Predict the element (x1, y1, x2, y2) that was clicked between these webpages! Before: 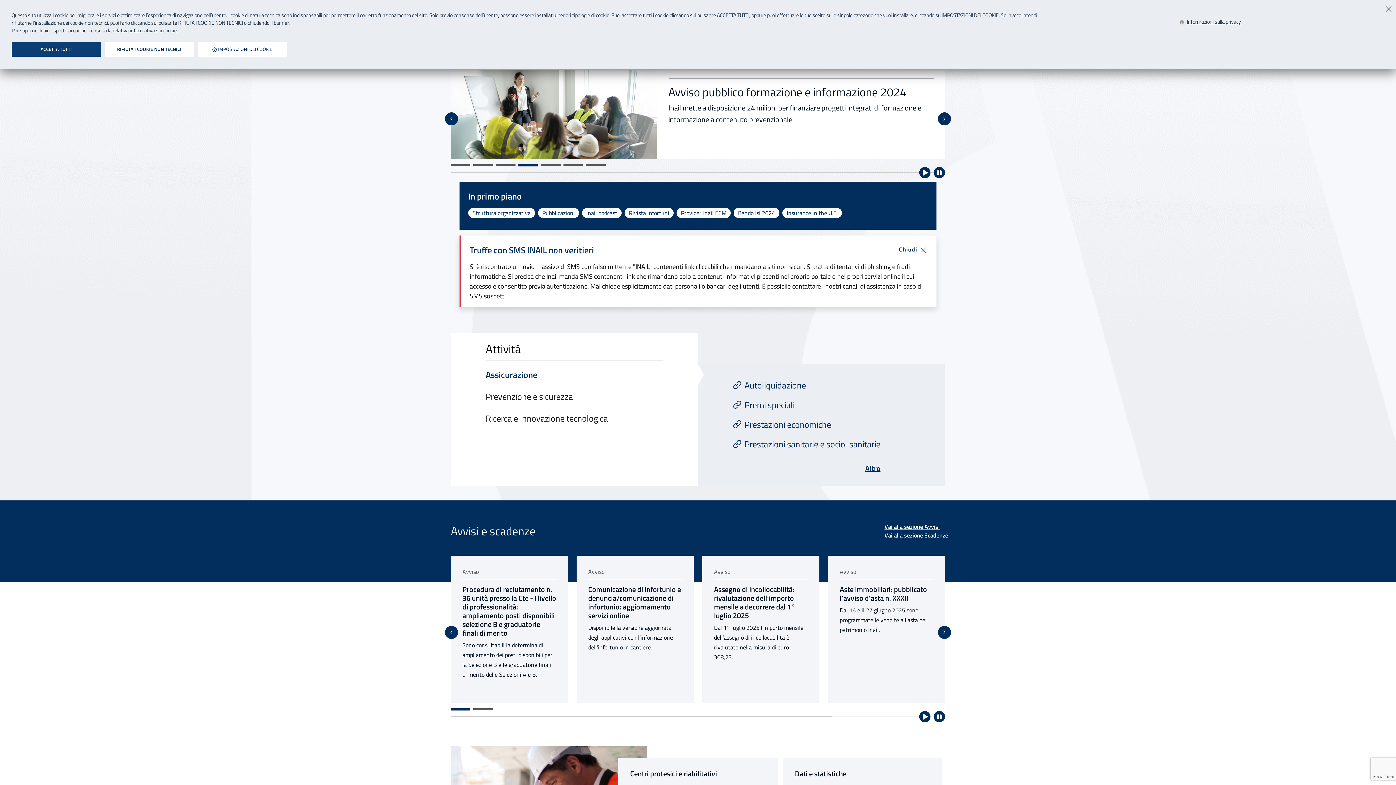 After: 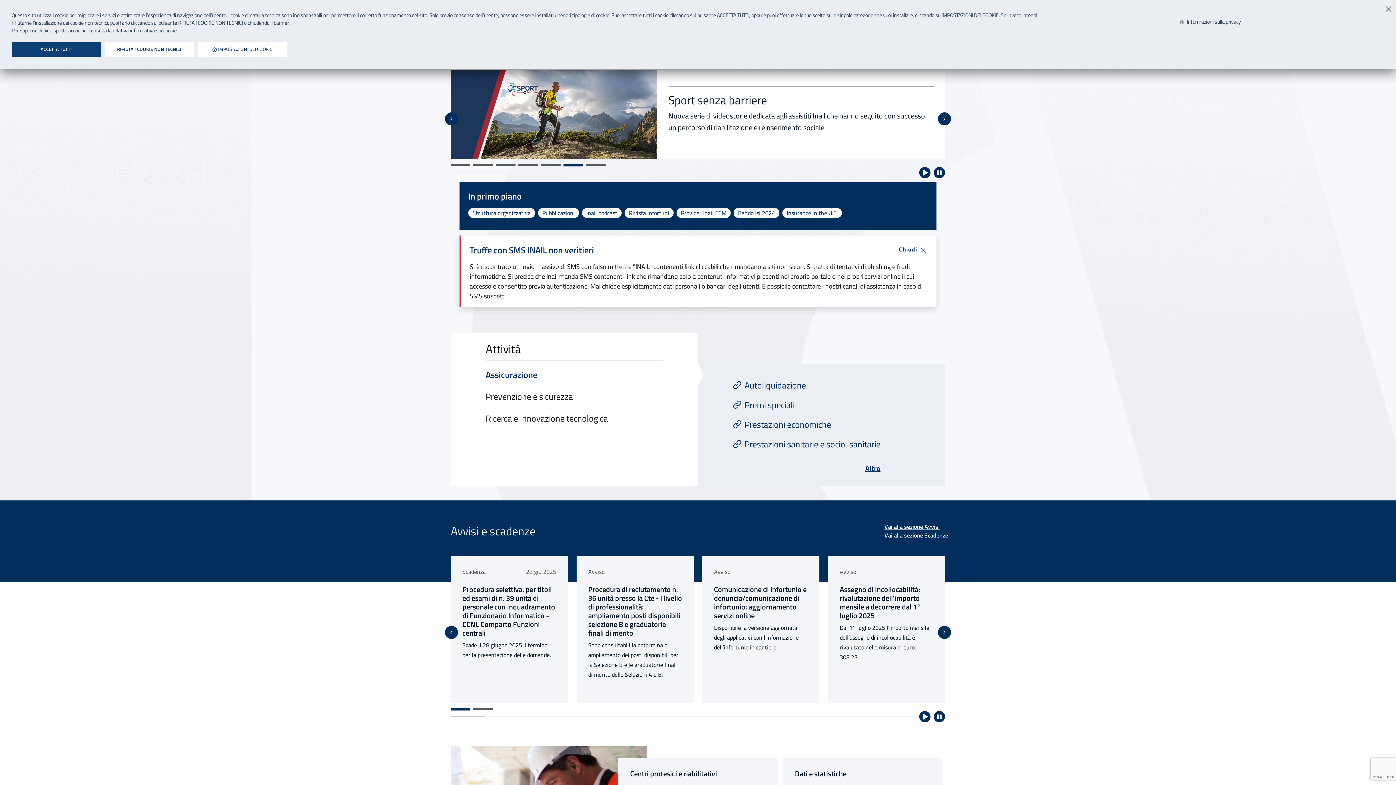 Action: bbox: (445, 112, 458, 125) label: Slide precedente